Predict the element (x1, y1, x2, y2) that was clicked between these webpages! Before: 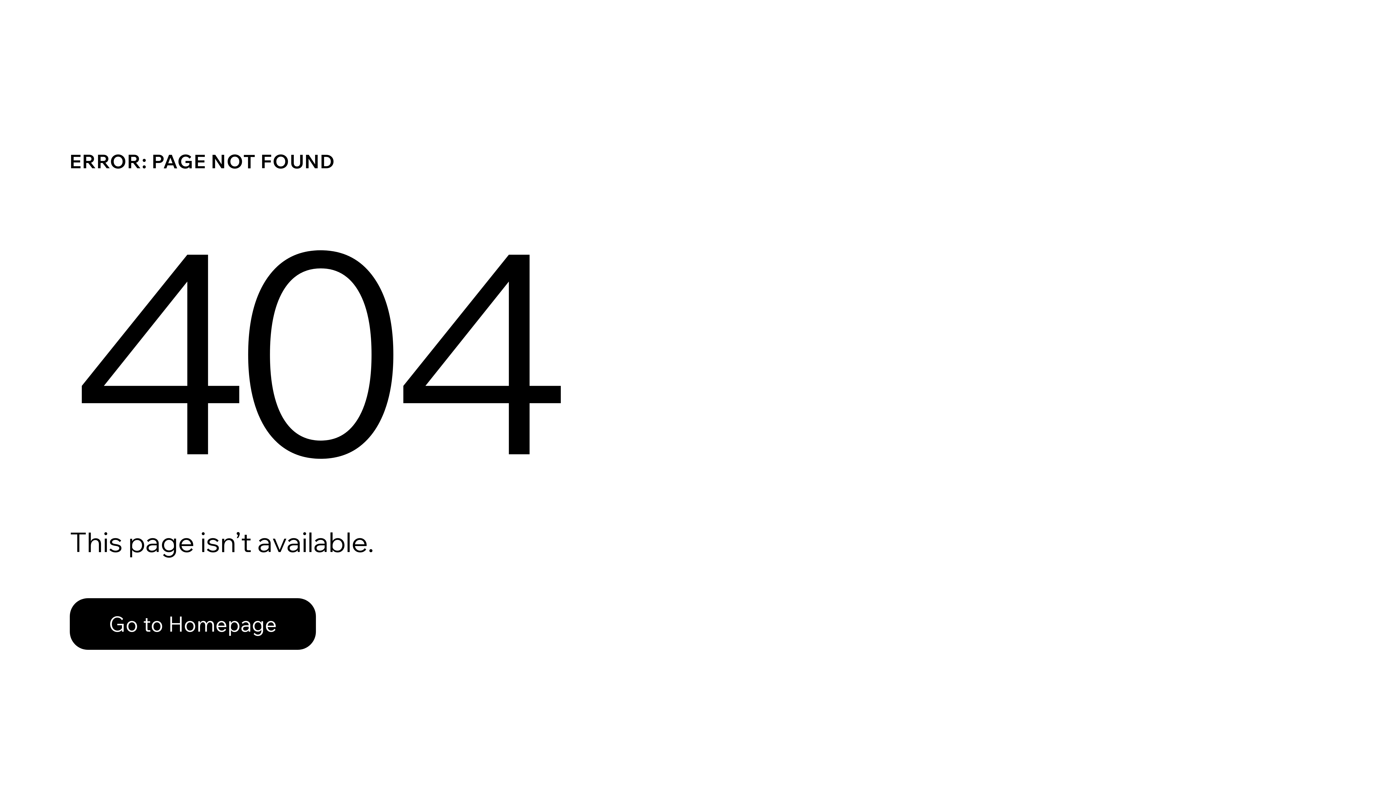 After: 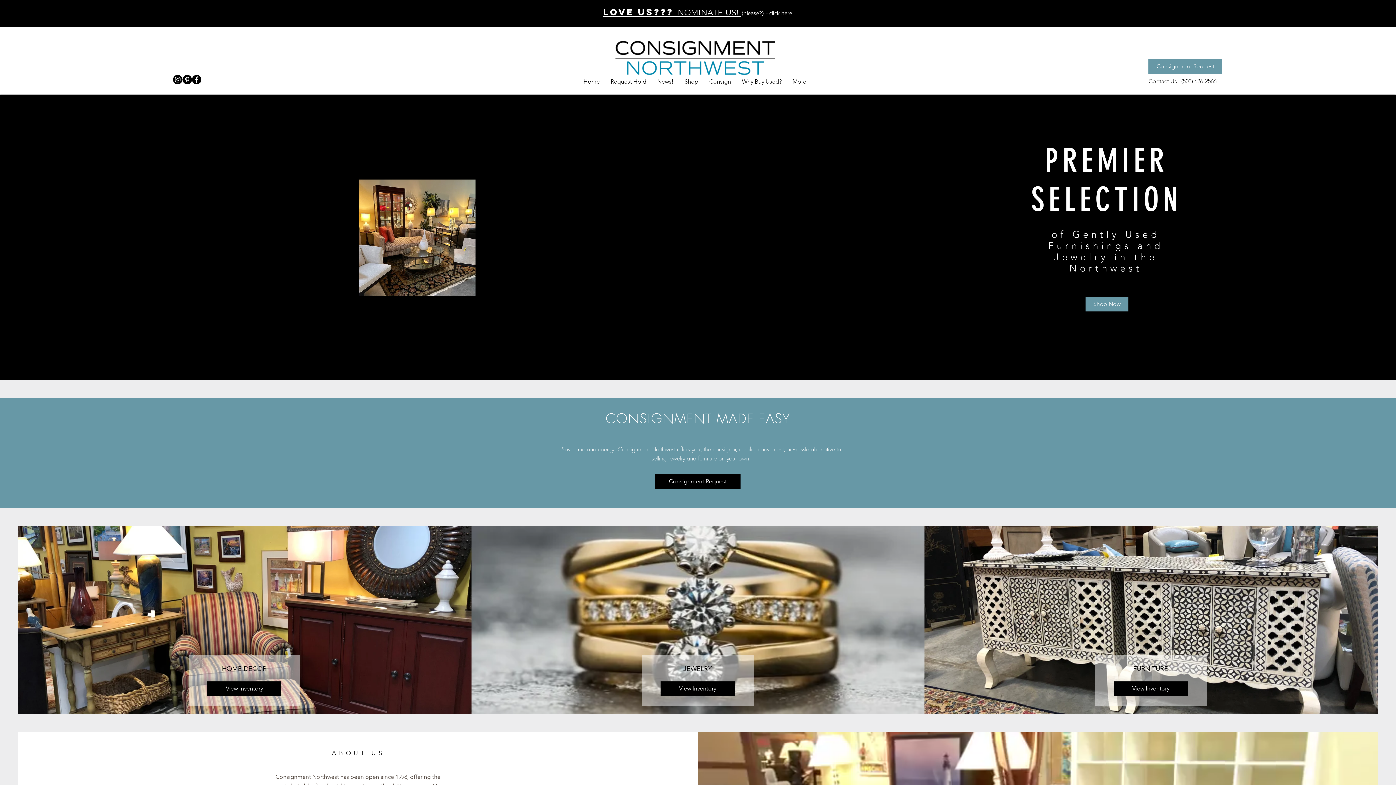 Action: bbox: (69, 598, 316, 650) label: Go to Homepage